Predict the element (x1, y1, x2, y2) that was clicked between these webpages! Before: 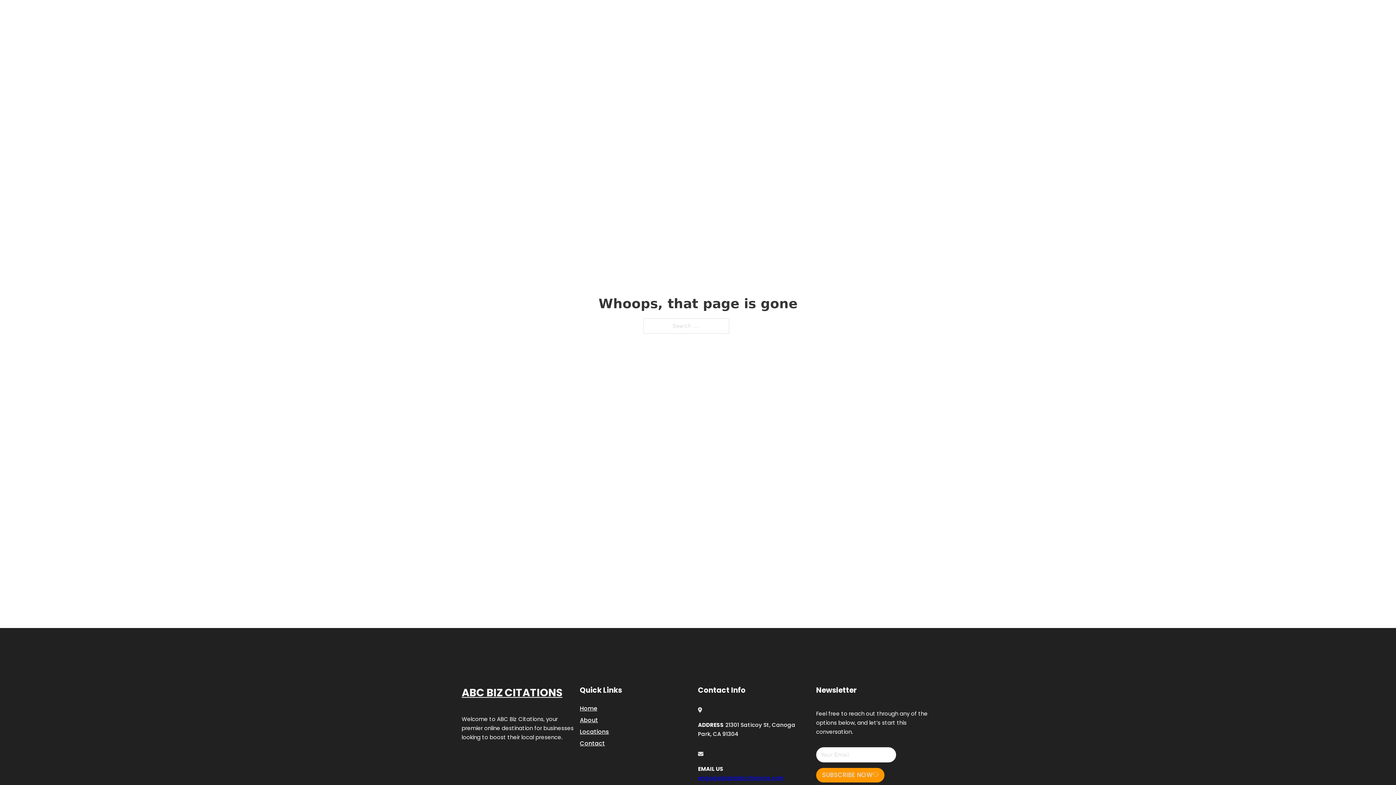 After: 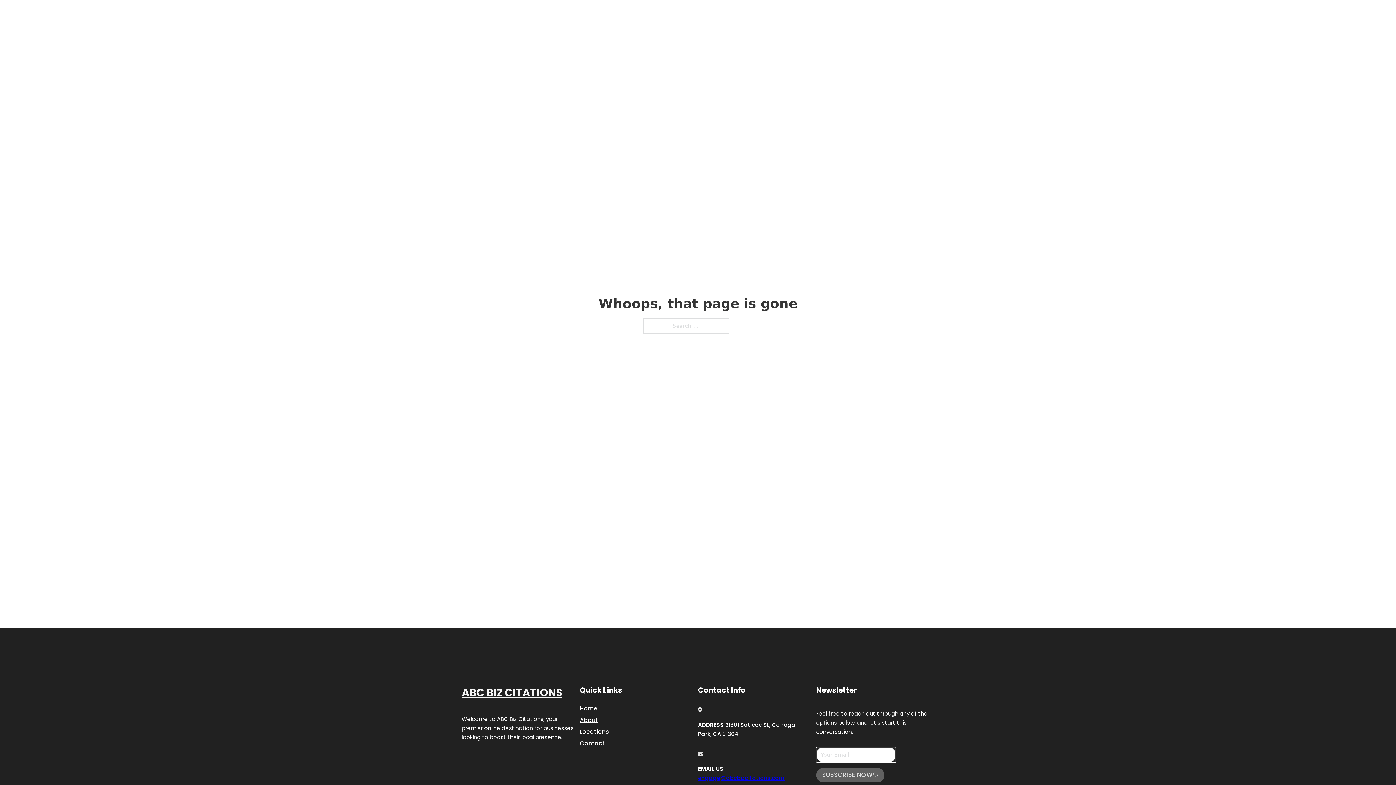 Action: label: SUBSCRIBE NOW bbox: (816, 768, 884, 782)